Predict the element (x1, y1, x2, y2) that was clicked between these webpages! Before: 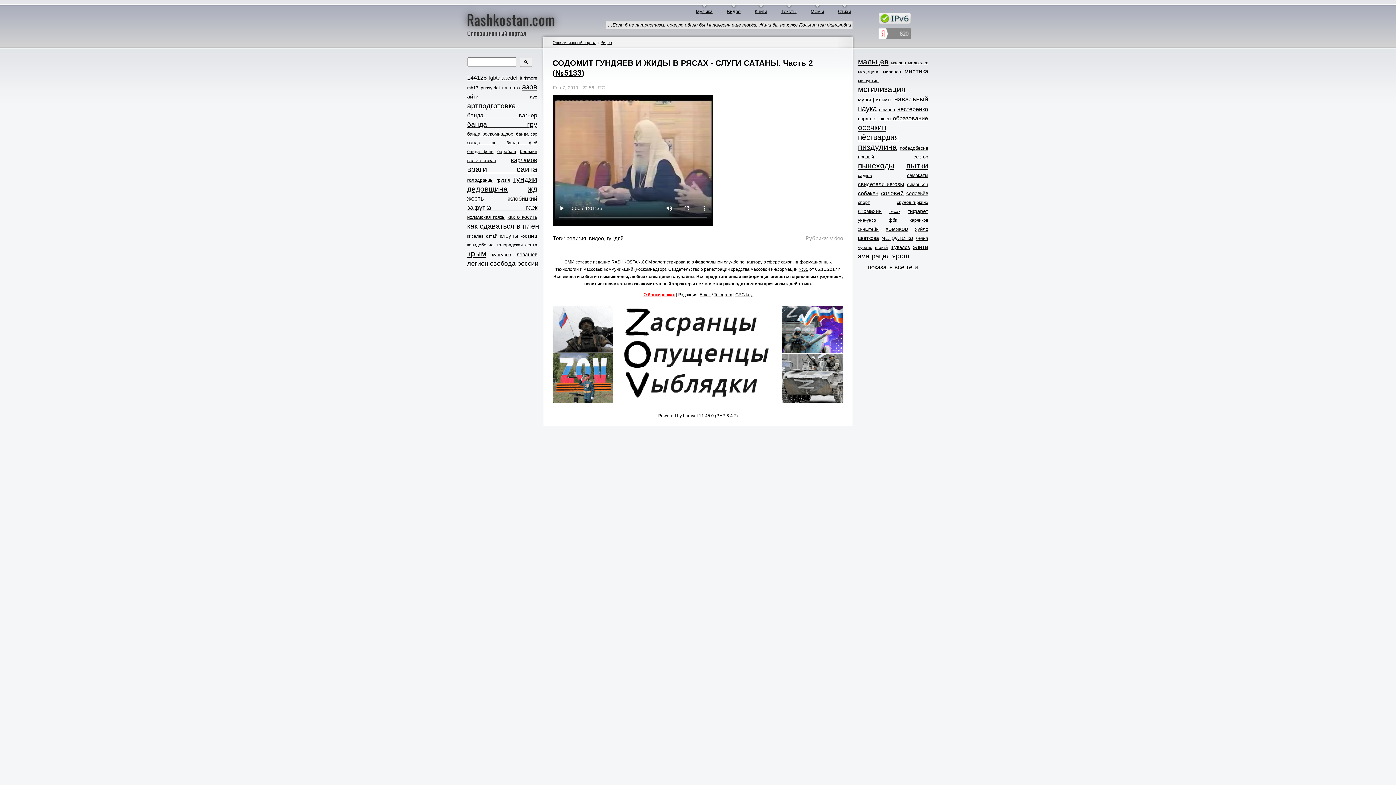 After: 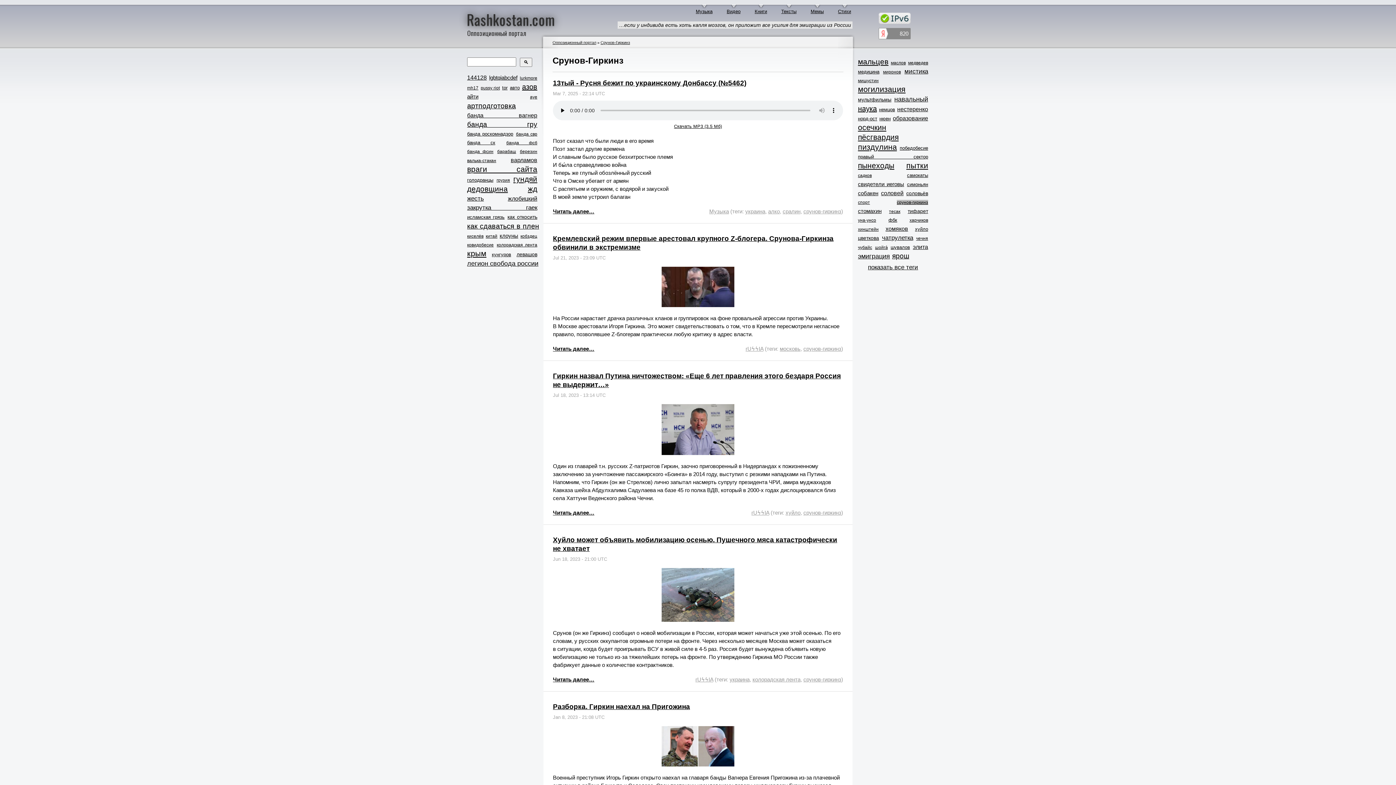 Action: bbox: (897, 199, 928, 204) label: срунов-гиркинз